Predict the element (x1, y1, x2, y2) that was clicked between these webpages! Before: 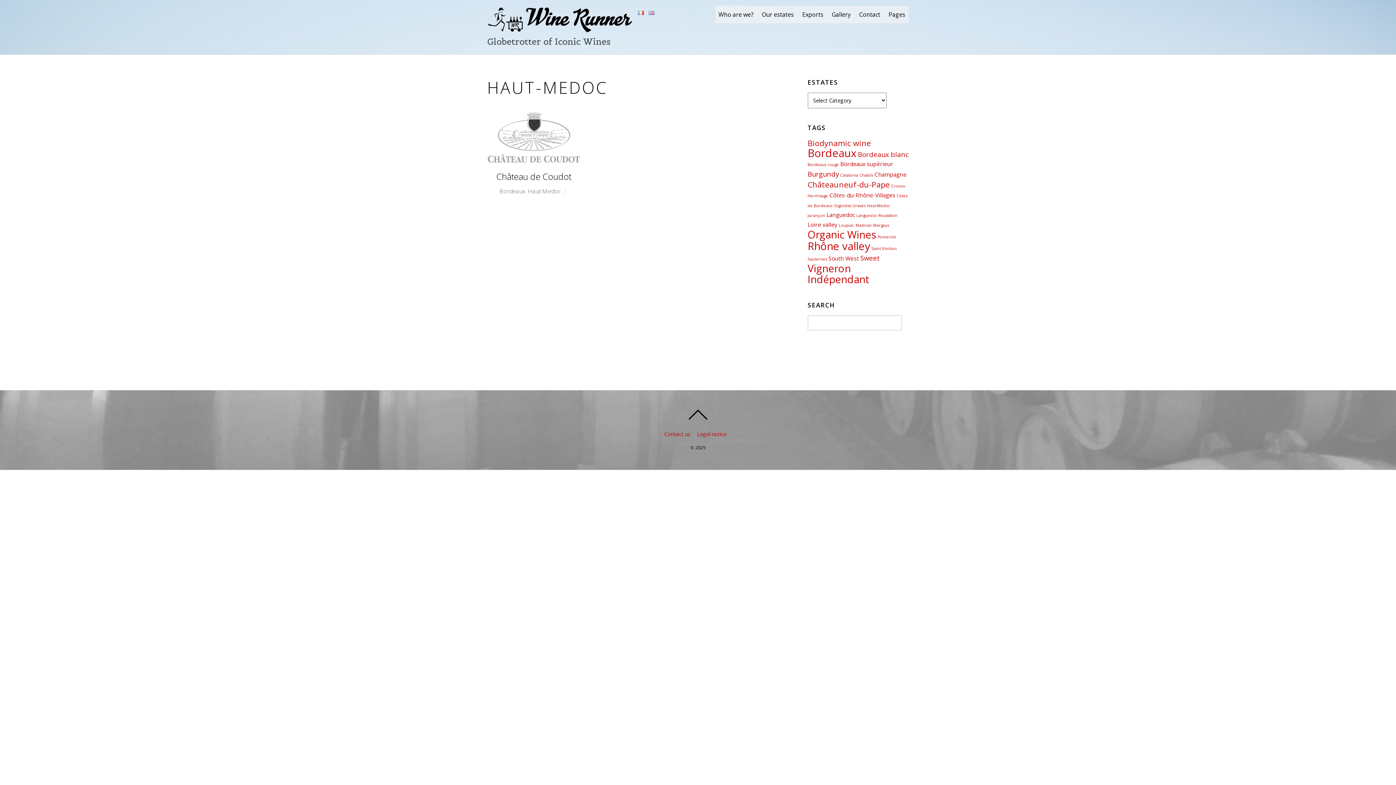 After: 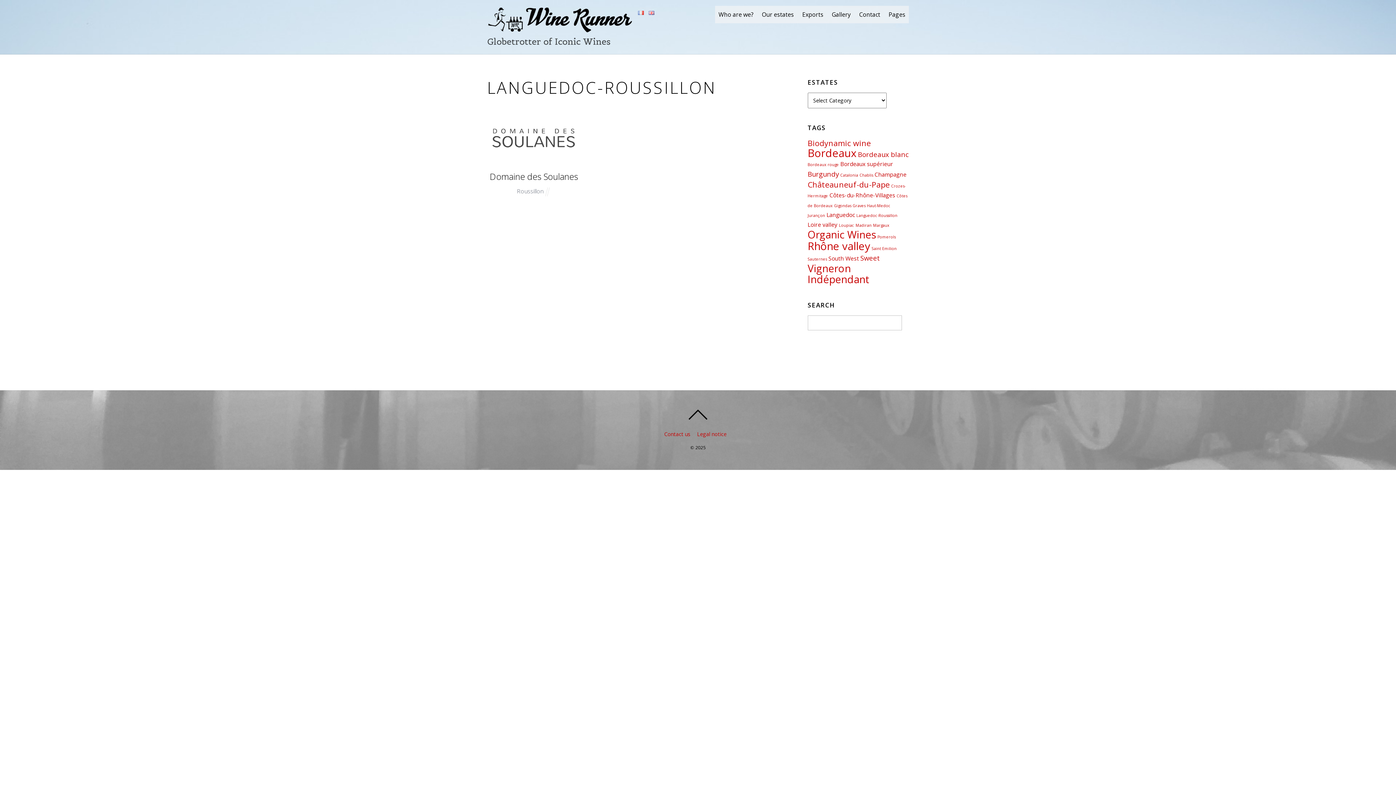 Action: bbox: (856, 212, 897, 218) label: Languedoc-Roussillon (1 item)